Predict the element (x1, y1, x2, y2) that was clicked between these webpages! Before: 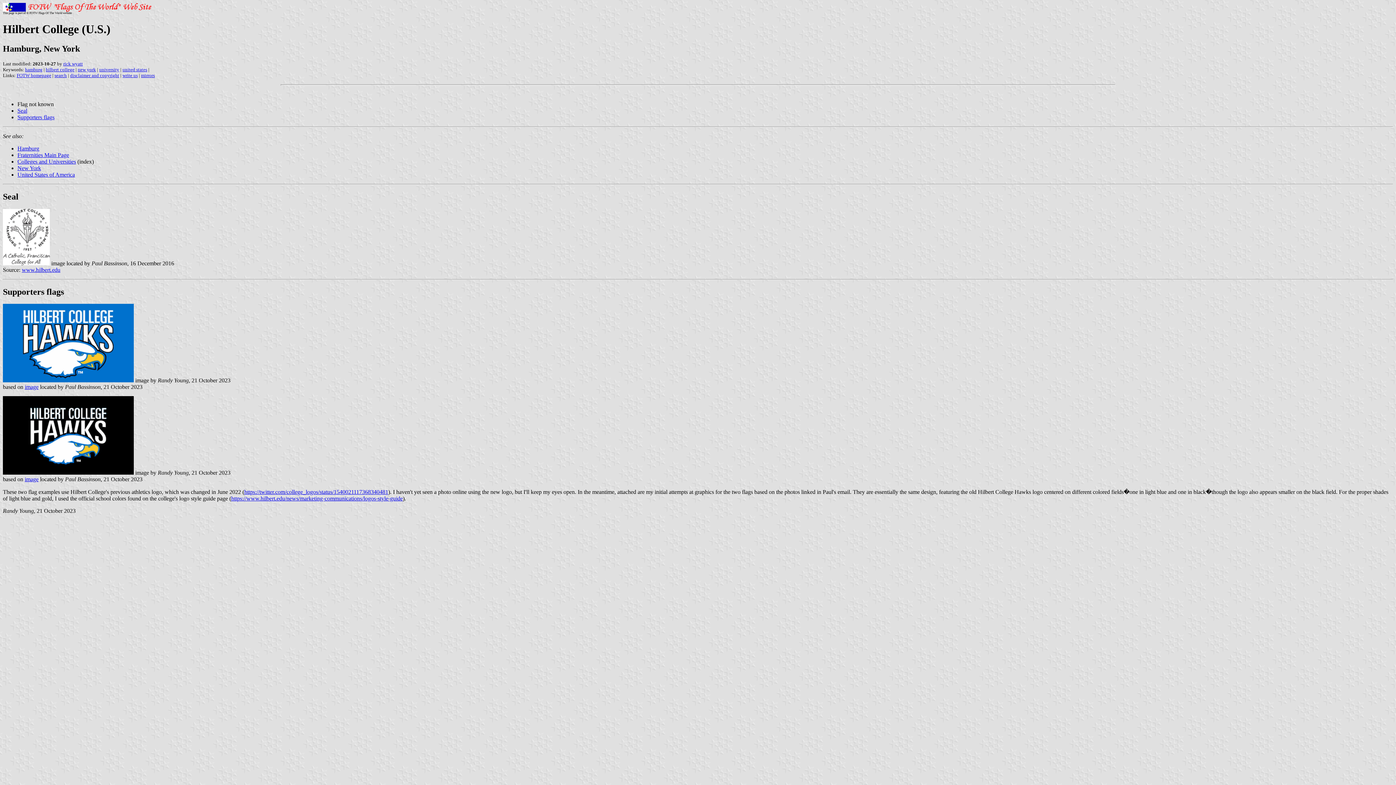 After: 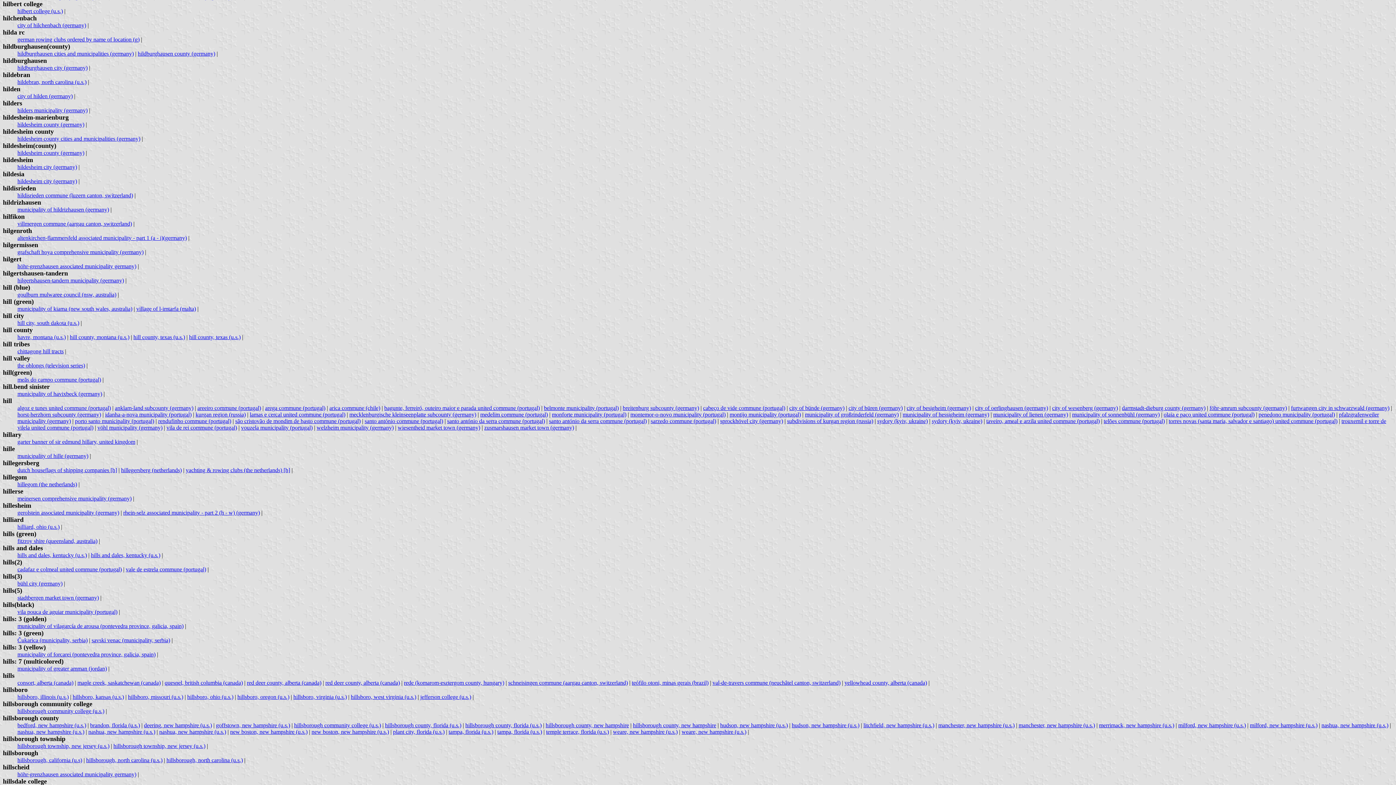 Action: bbox: (45, 66, 74, 72) label: hilbert college